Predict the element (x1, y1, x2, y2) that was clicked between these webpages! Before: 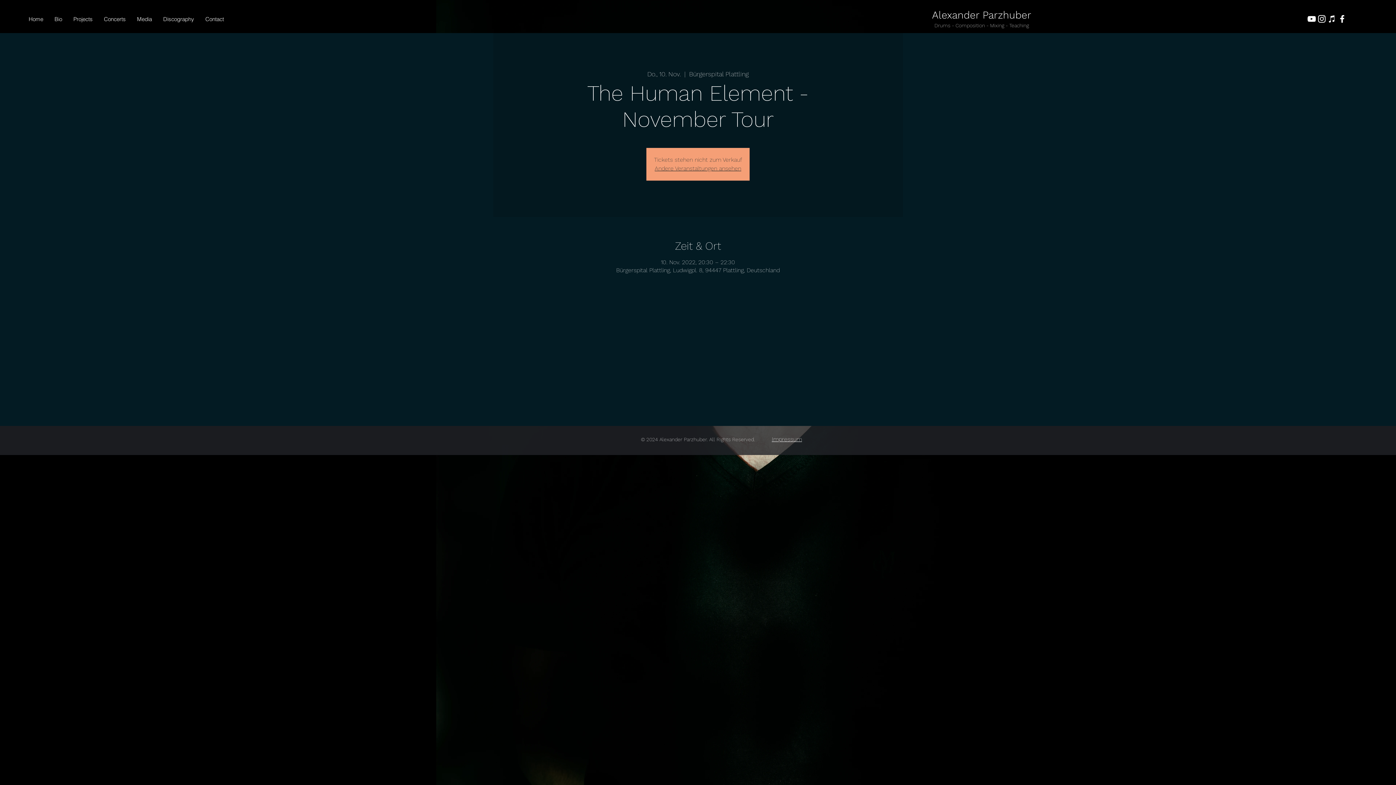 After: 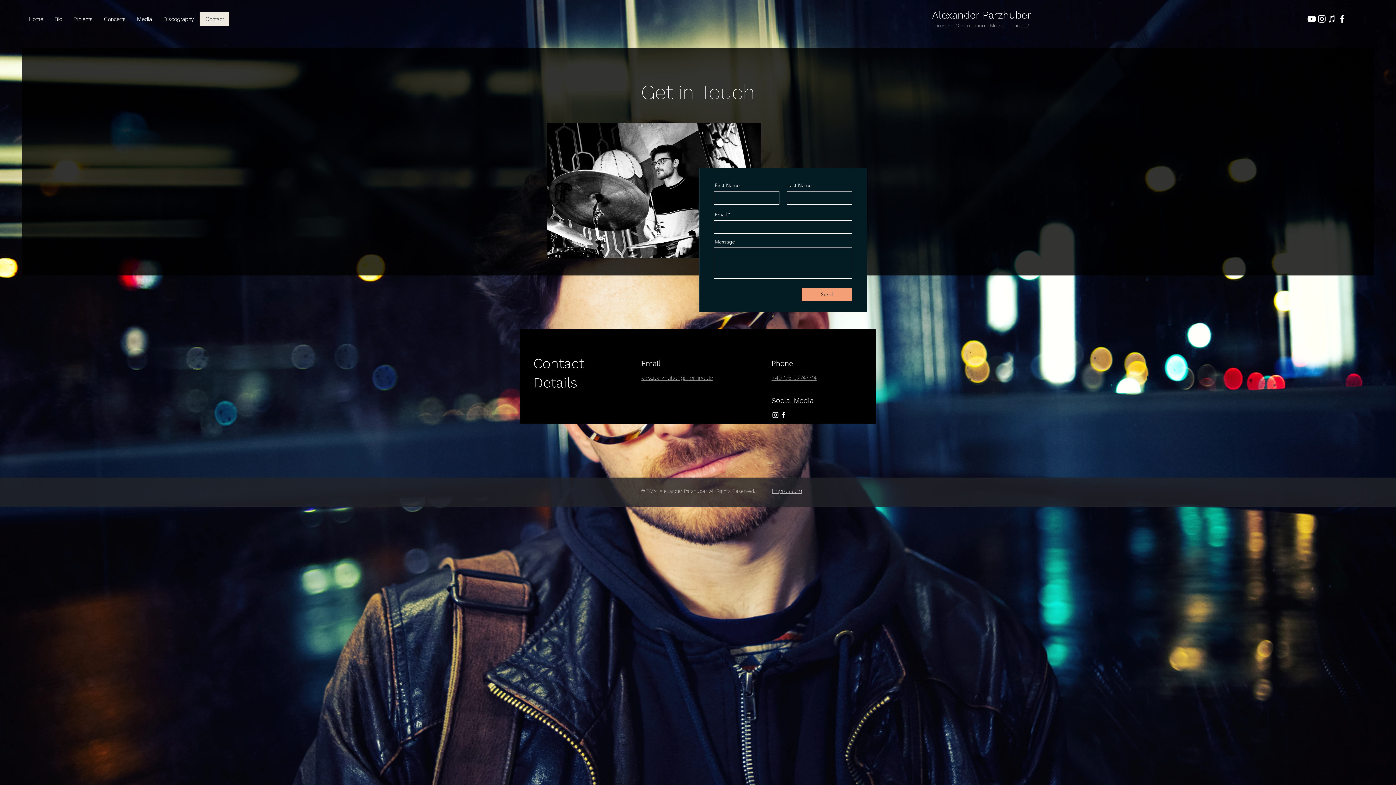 Action: bbox: (199, 12, 229, 25) label: Contact